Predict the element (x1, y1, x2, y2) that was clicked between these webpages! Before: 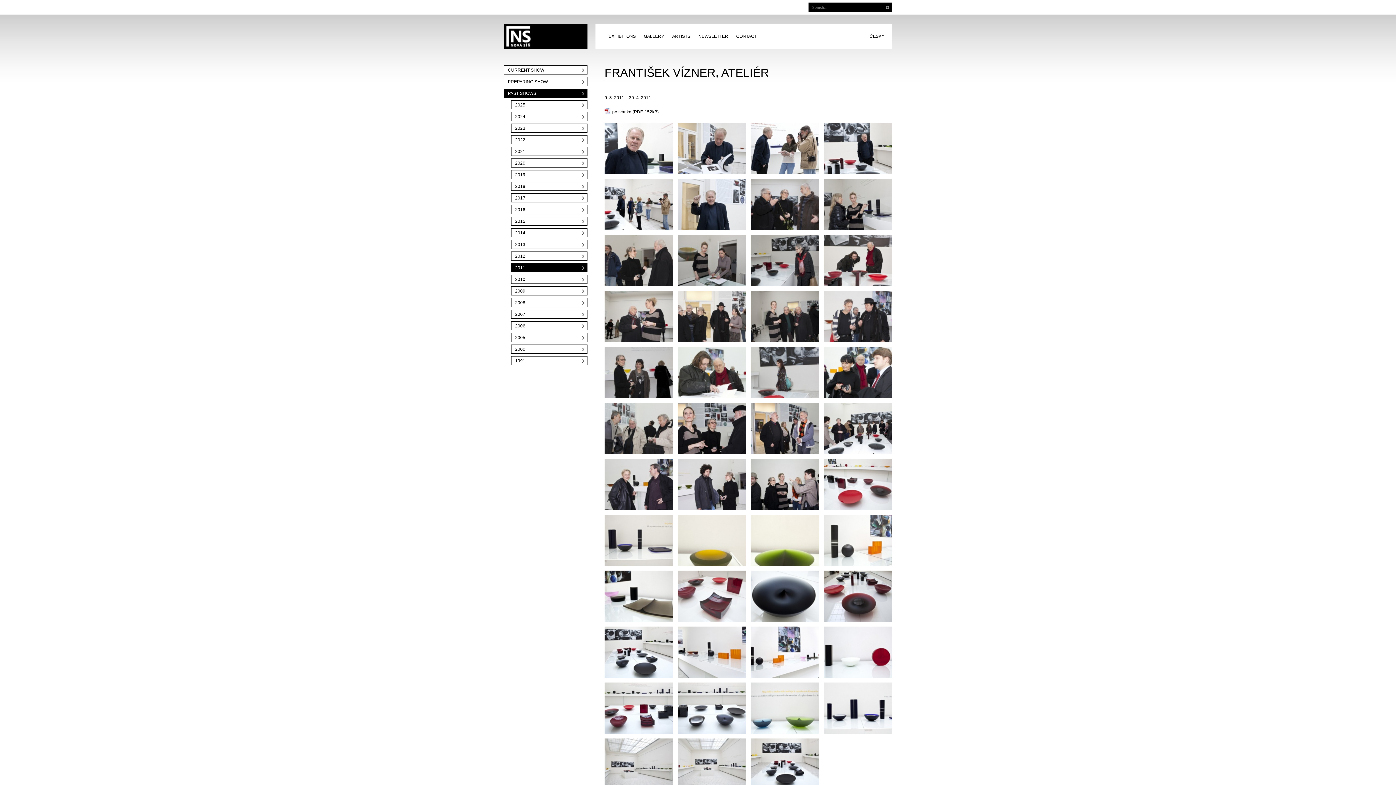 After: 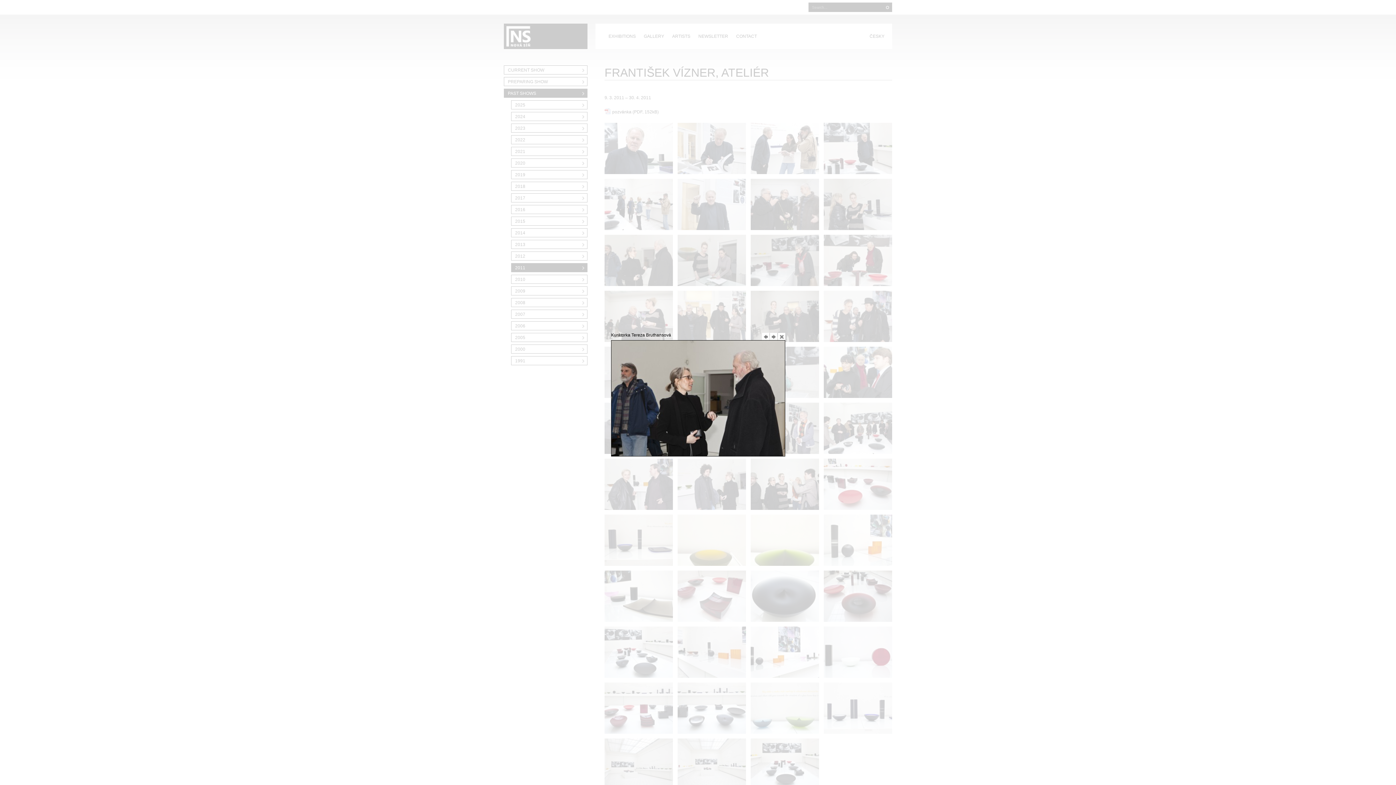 Action: bbox: (604, 257, 673, 262)